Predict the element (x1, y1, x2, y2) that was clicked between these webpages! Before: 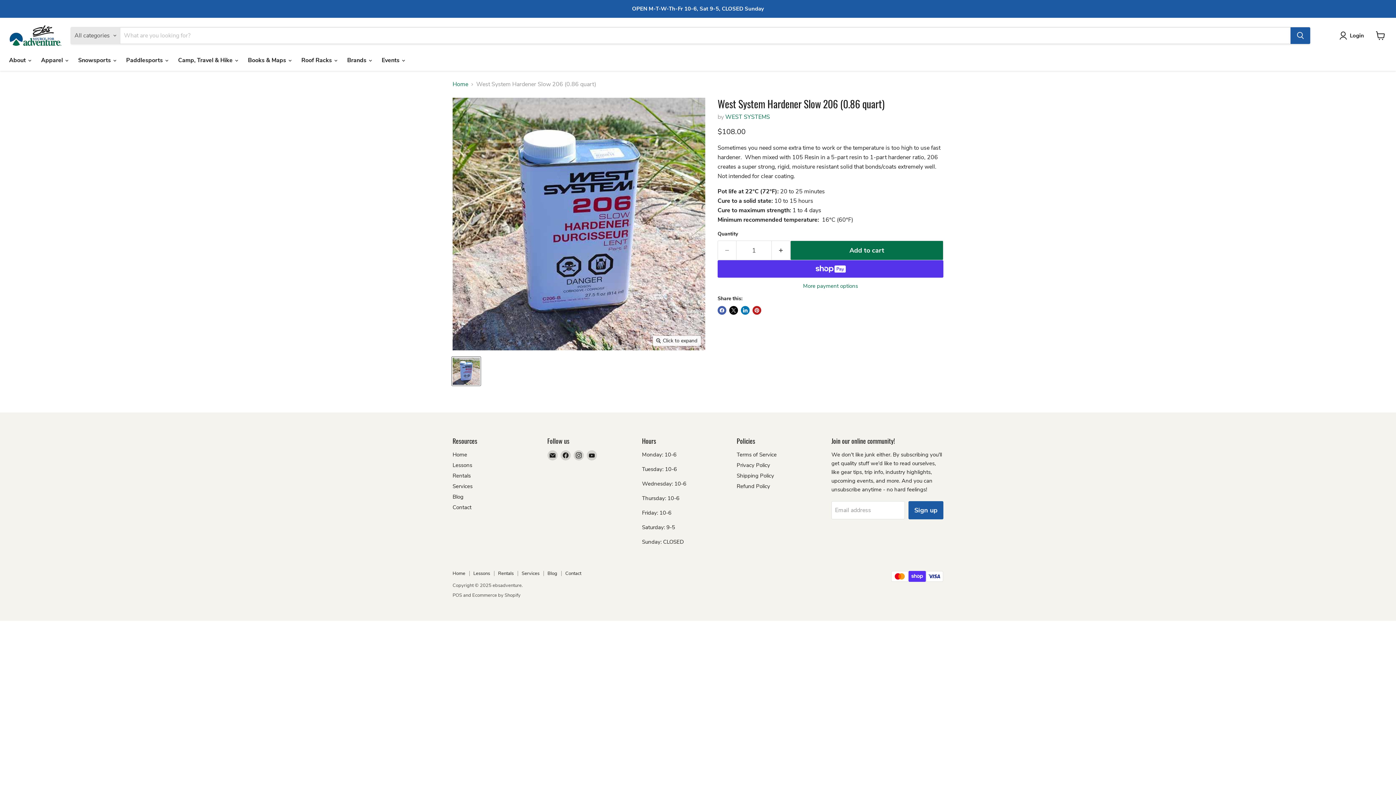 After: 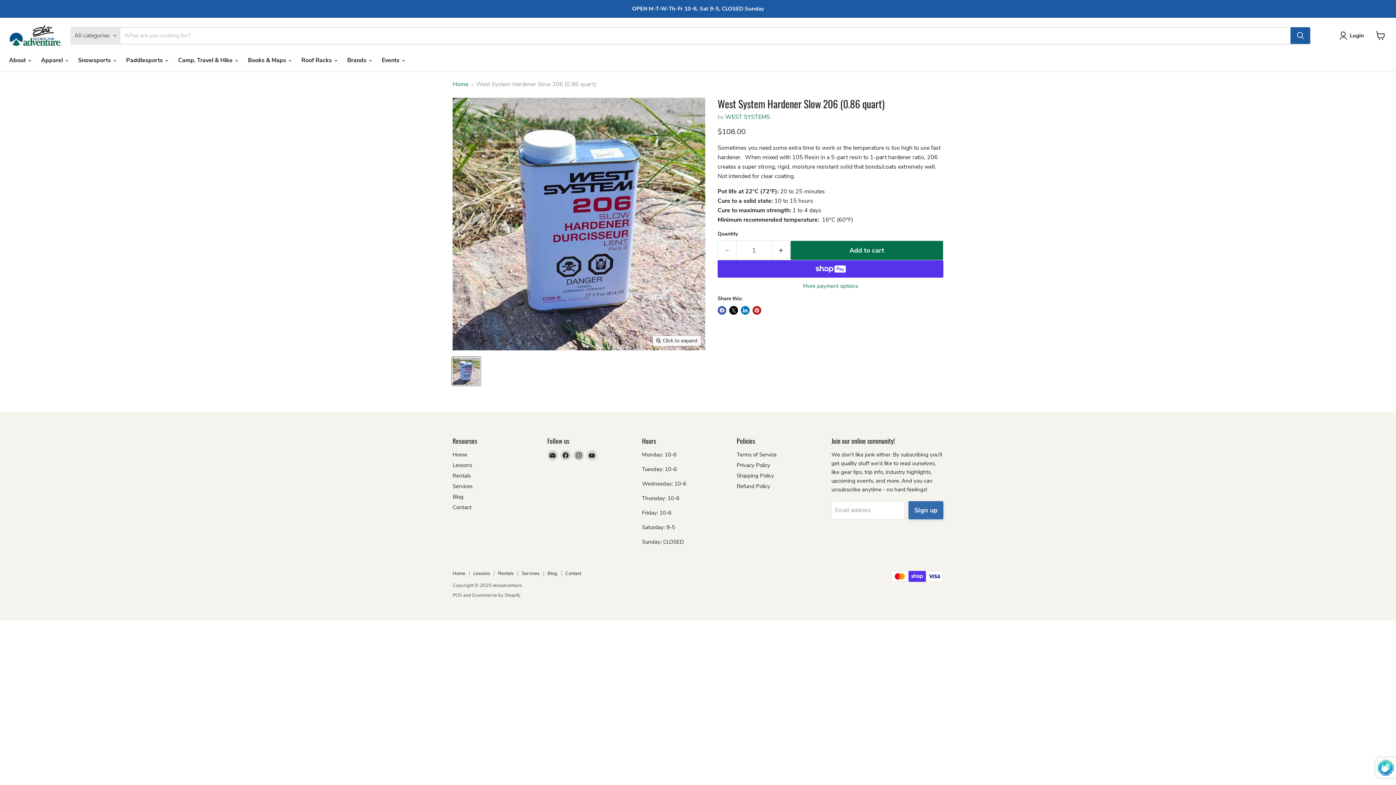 Action: bbox: (908, 501, 943, 519) label: Sign up